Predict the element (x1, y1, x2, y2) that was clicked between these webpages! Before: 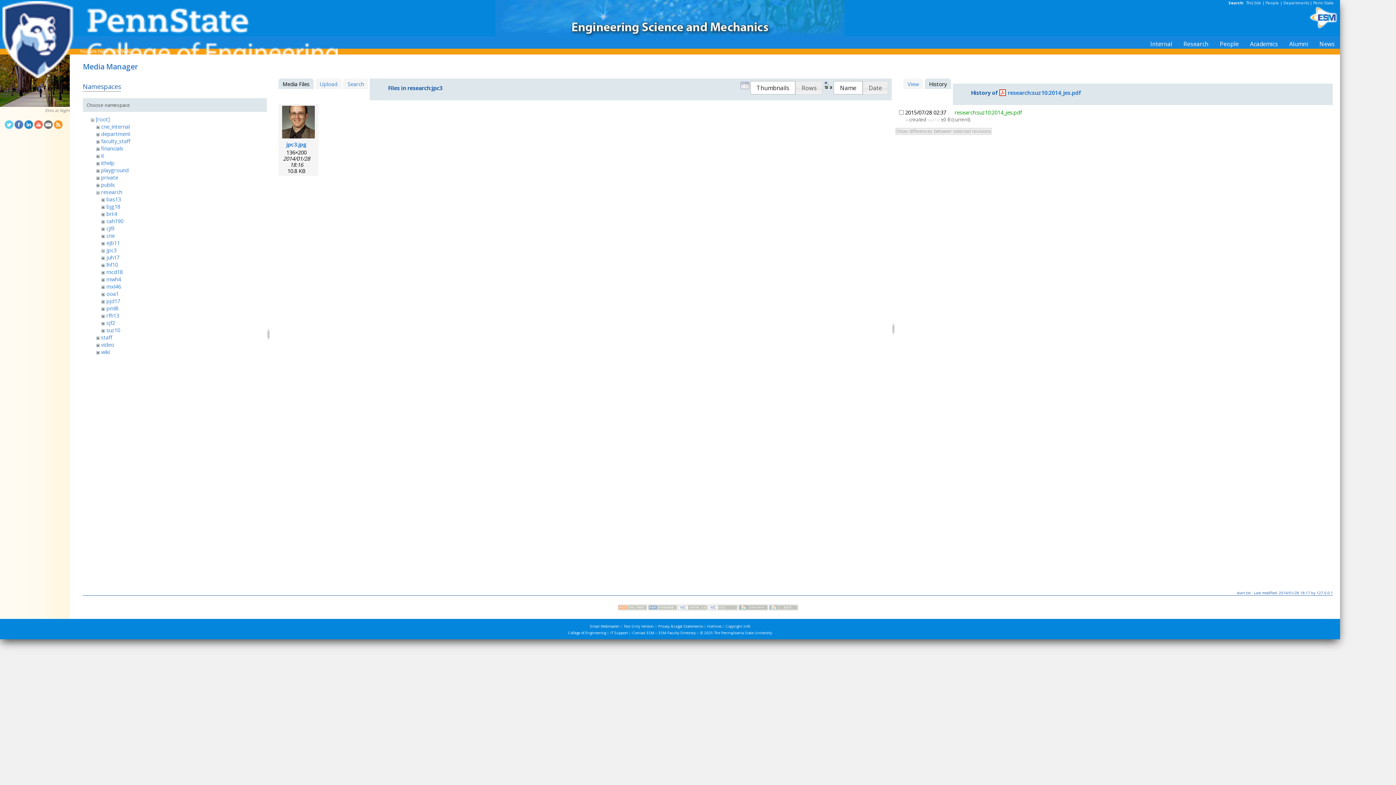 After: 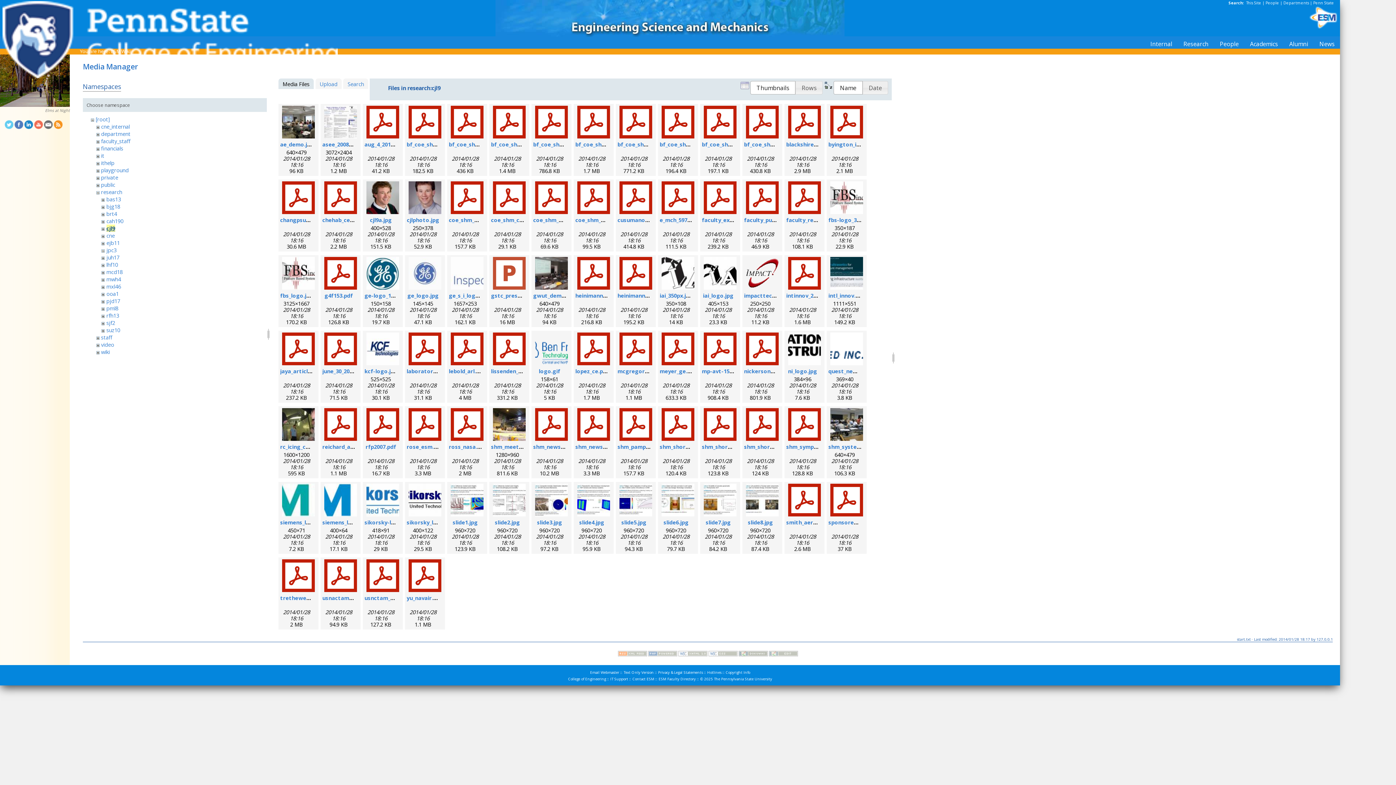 Action: bbox: (106, 224, 114, 232) label: cjl9